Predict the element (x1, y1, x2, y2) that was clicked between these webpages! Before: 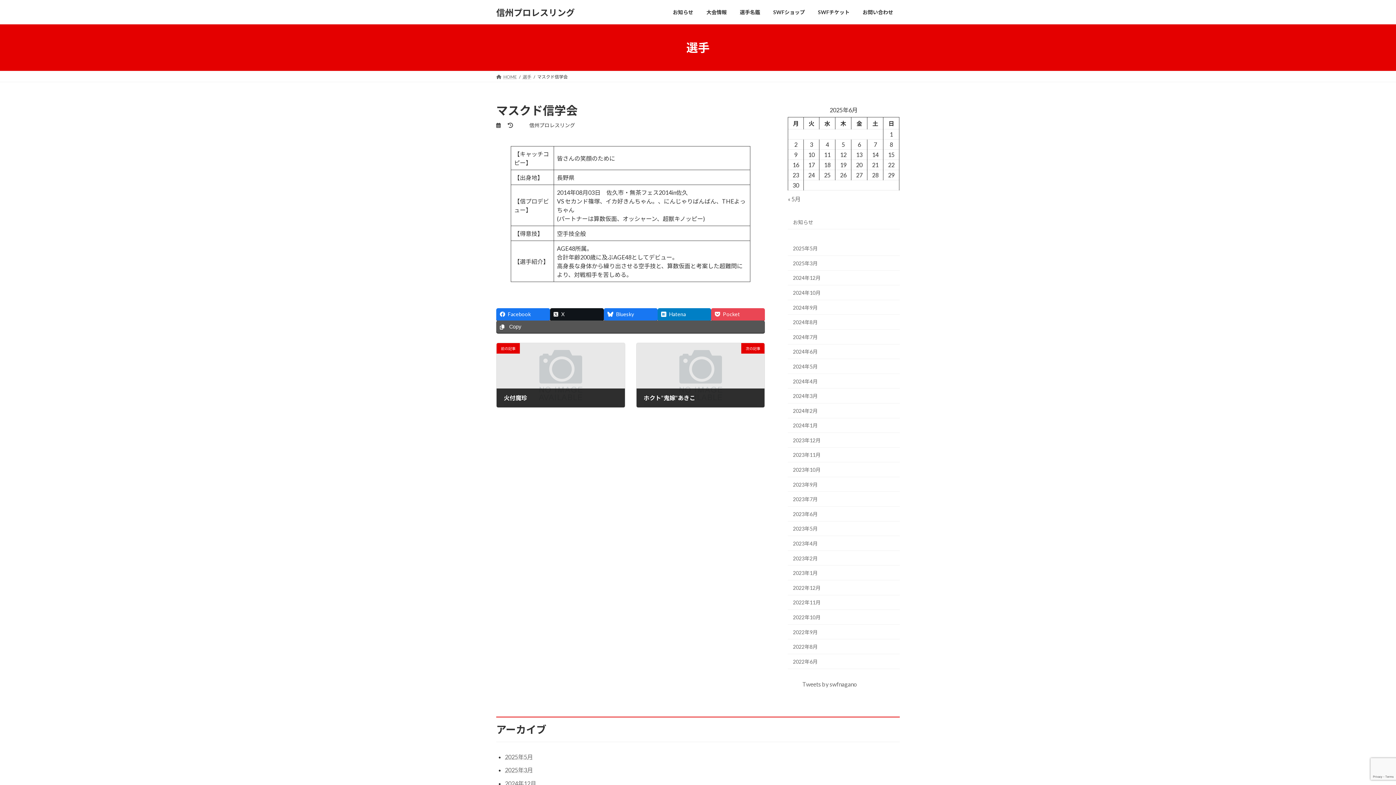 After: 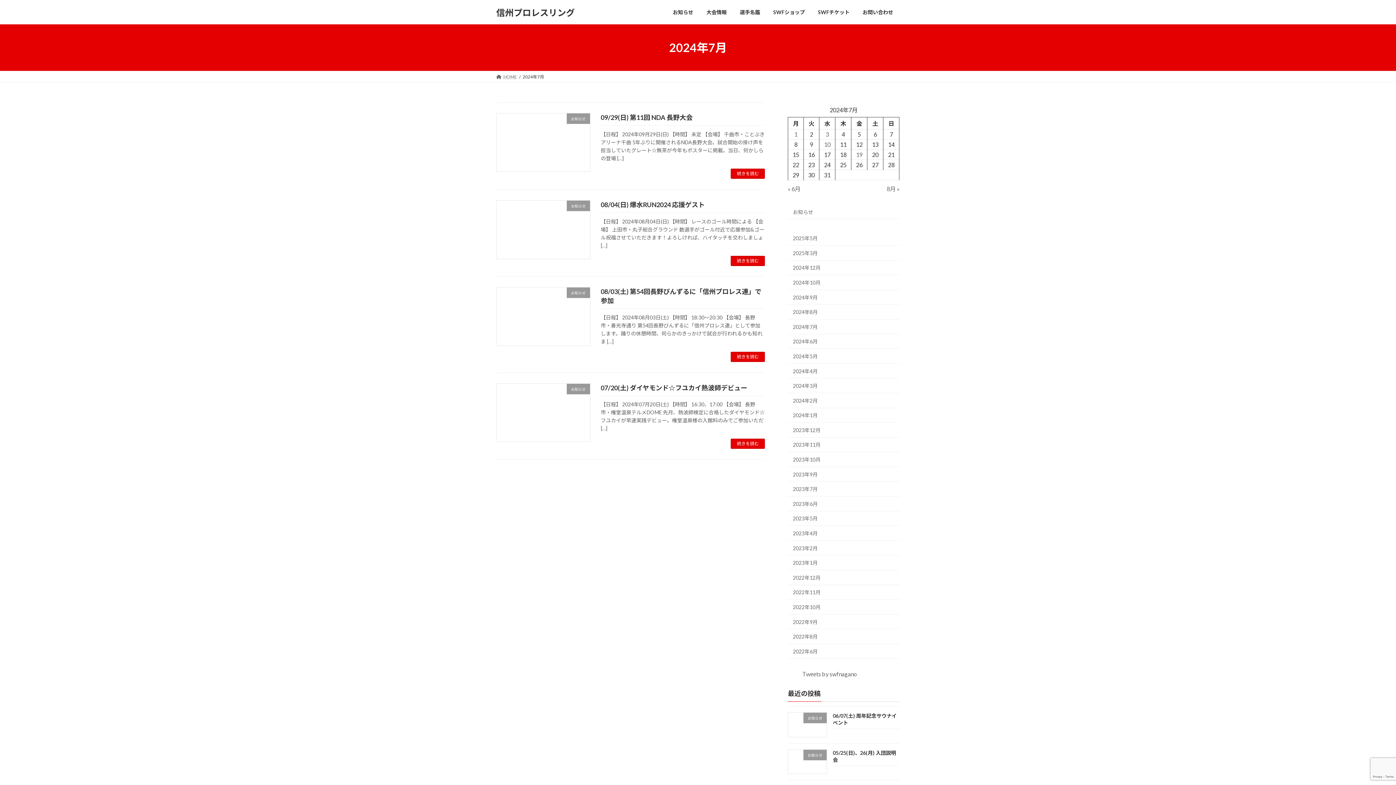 Action: bbox: (788, 329, 900, 344) label: 2024年7月